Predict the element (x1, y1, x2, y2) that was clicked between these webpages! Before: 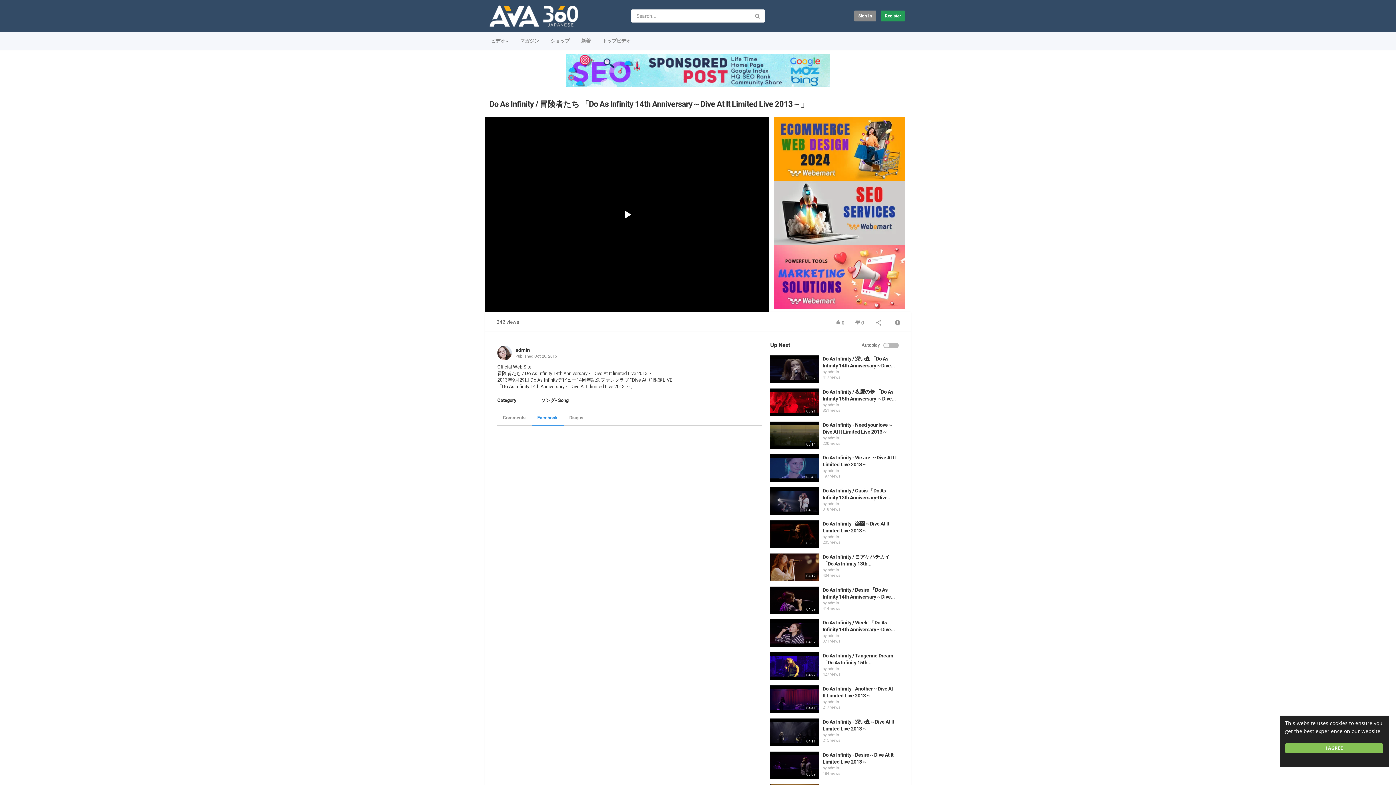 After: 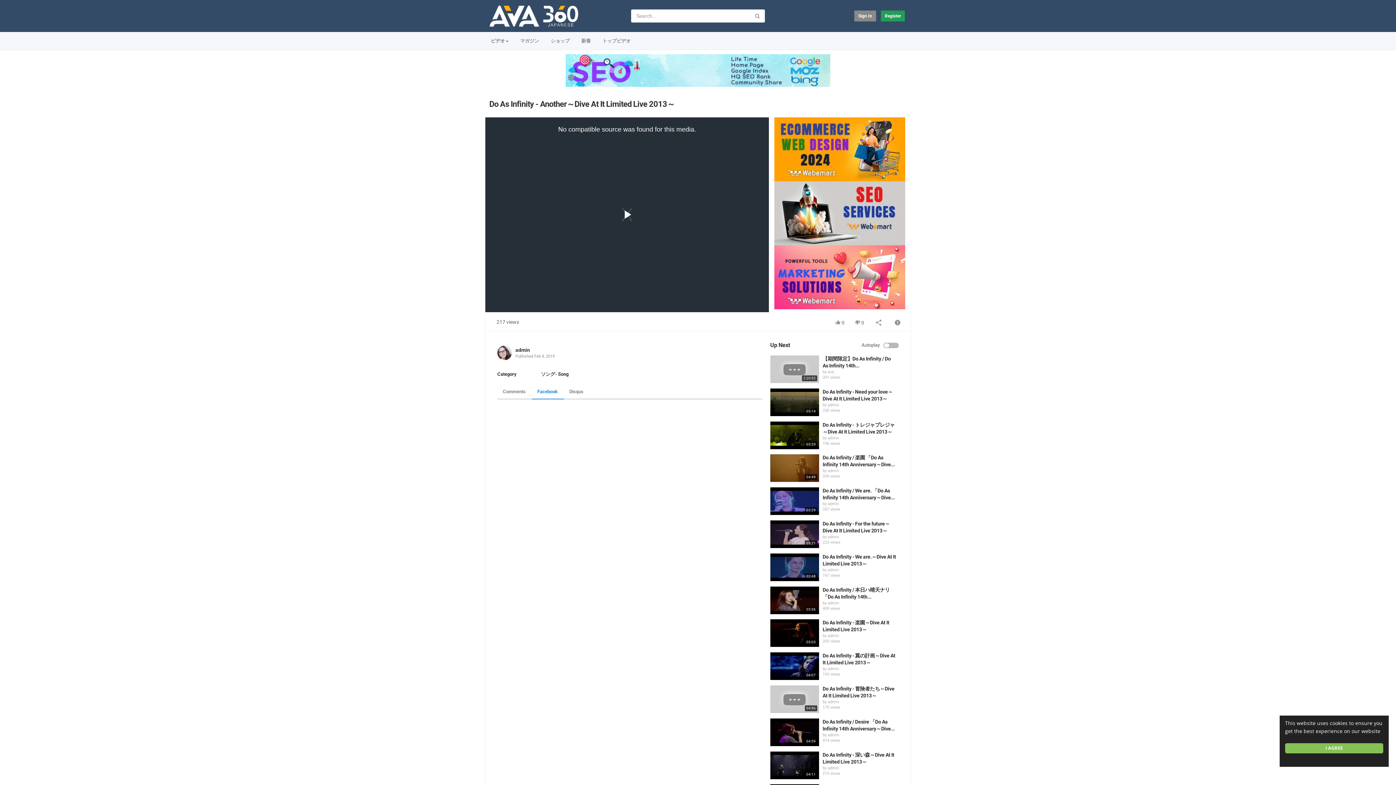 Action: bbox: (770, 685, 819, 713)